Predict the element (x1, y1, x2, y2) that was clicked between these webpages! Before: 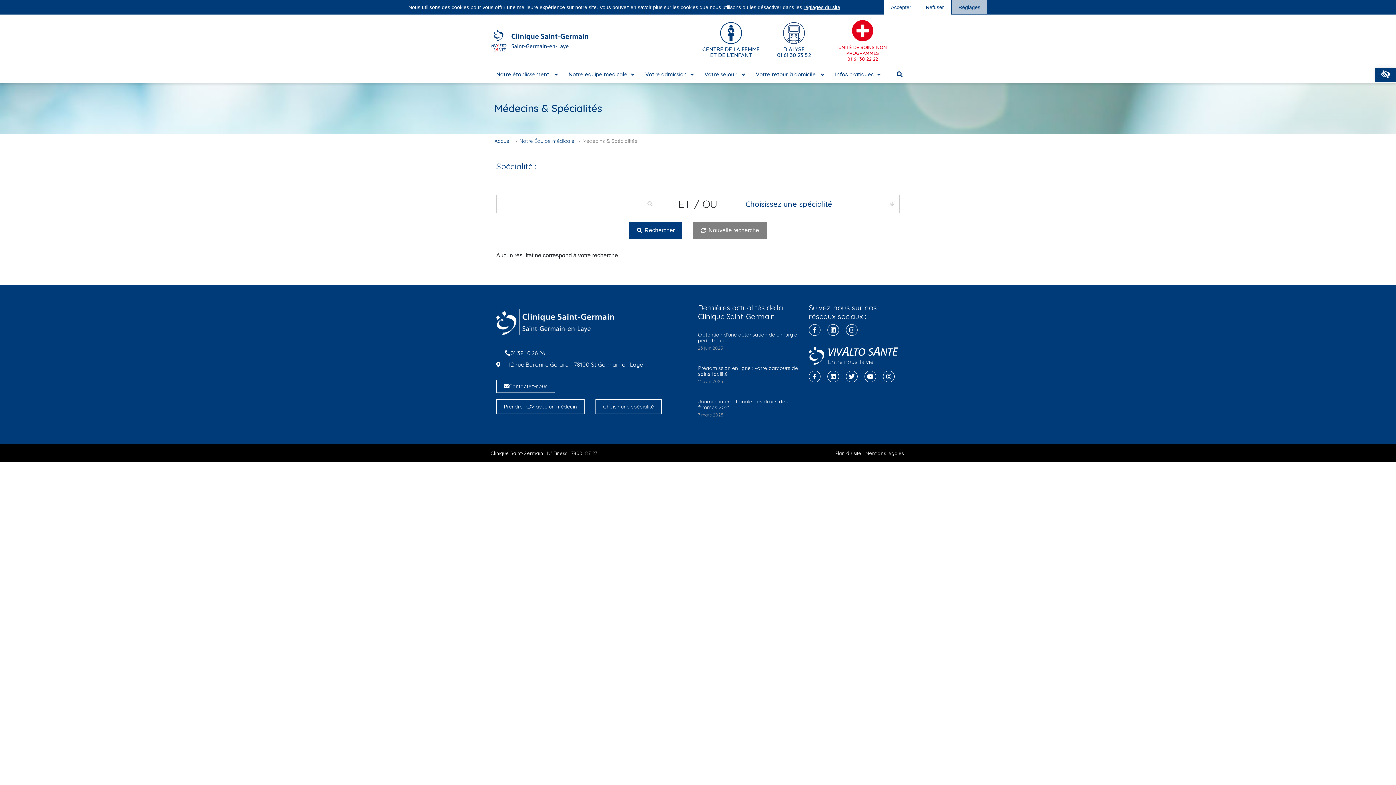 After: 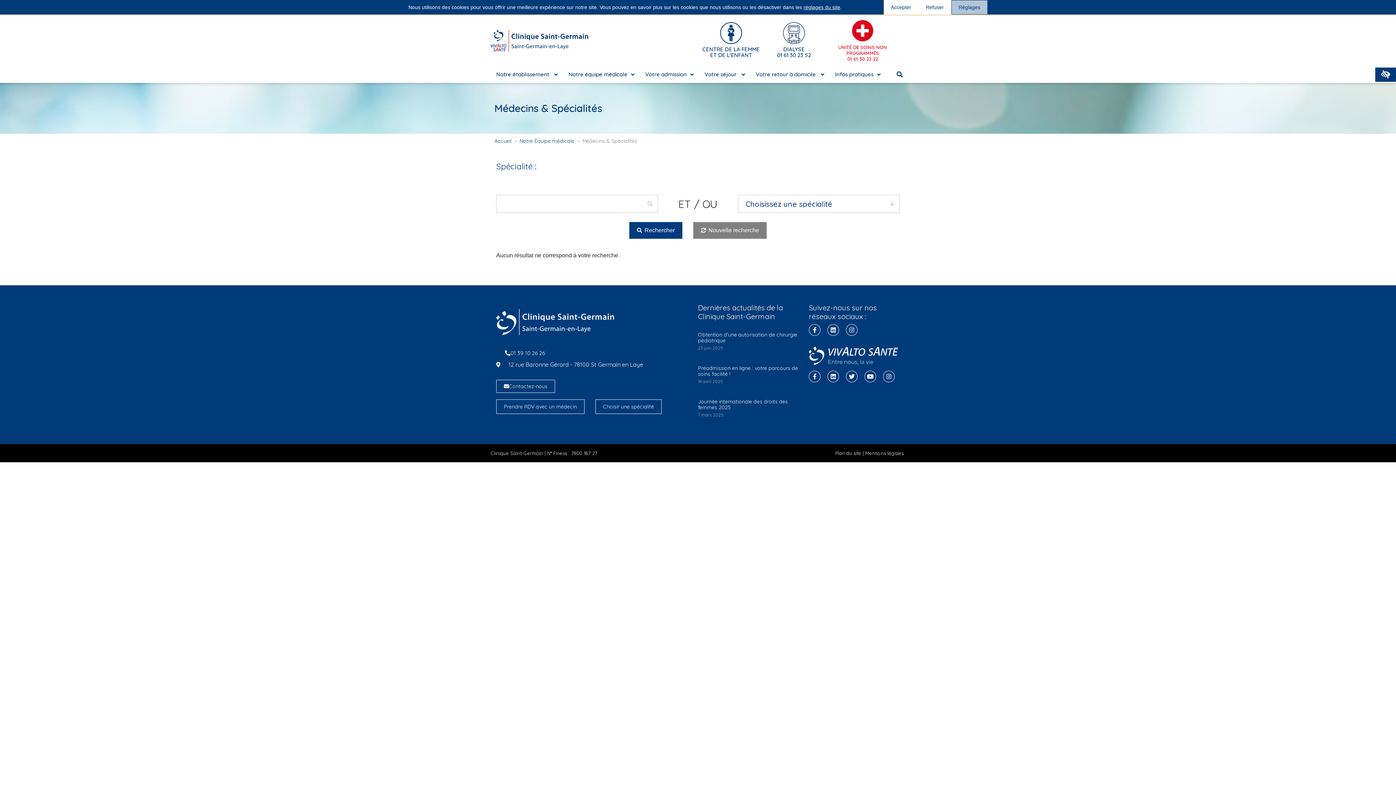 Action: bbox: (809, 347, 898, 364)